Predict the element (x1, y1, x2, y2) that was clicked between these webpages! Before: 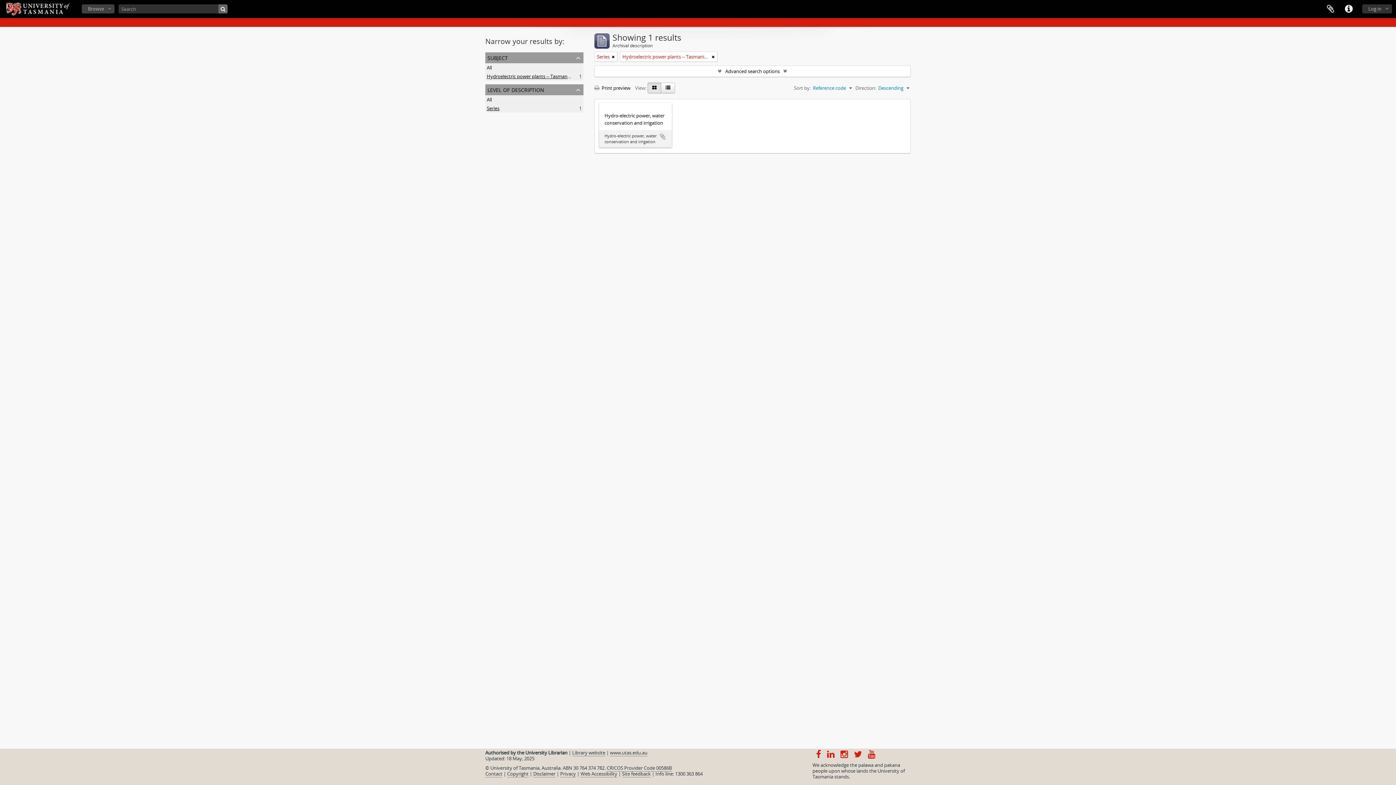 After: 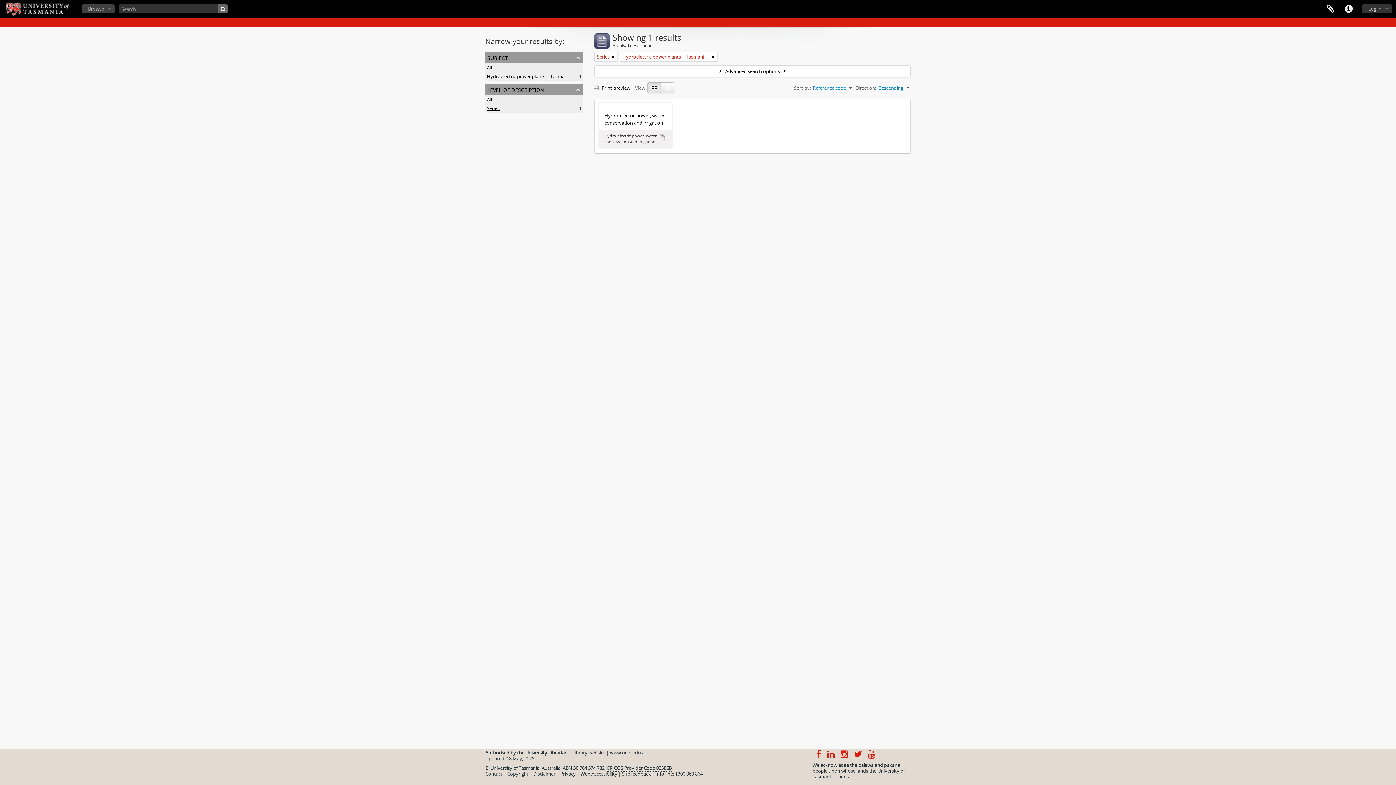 Action: label: Hydroelectric power plants -- Tasmania -- History
, 1 results bbox: (486, 73, 592, 79)